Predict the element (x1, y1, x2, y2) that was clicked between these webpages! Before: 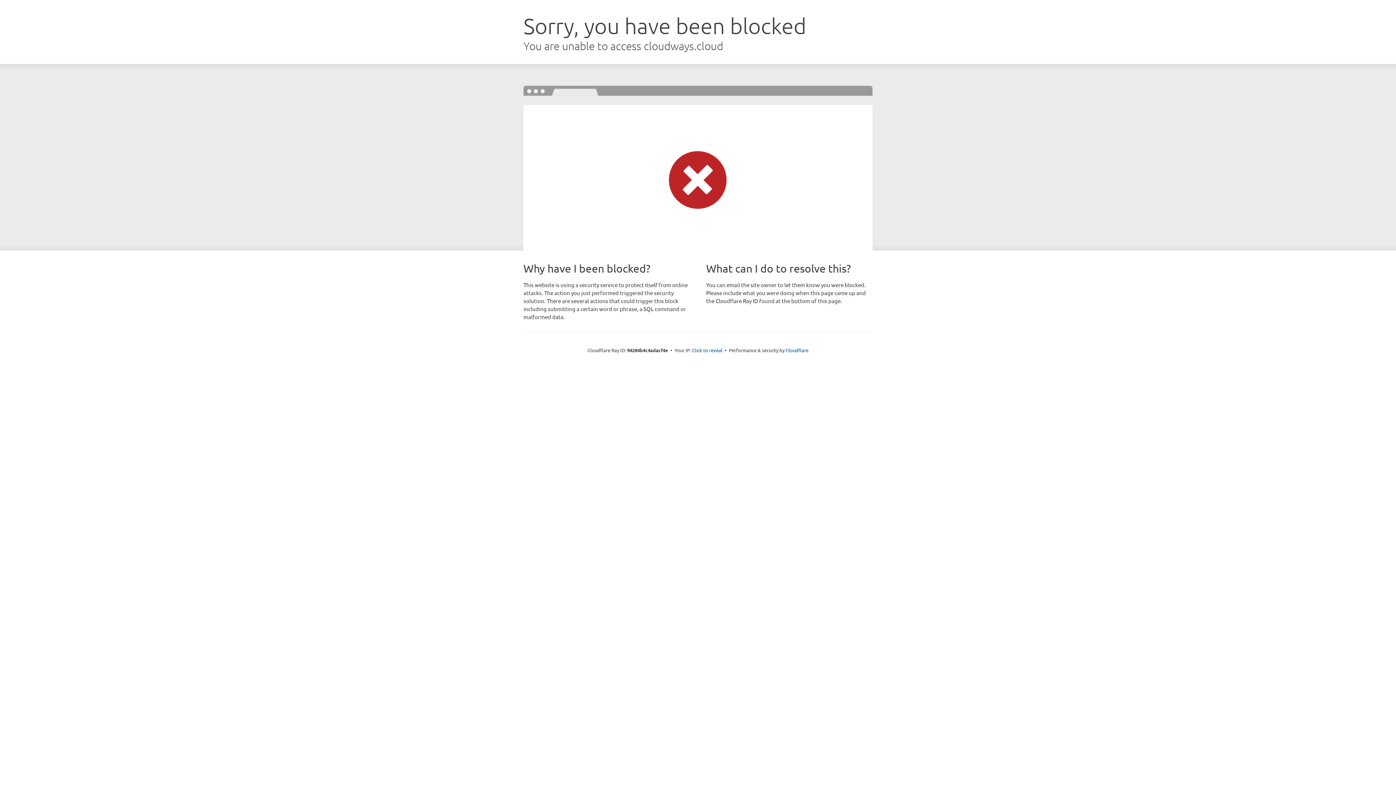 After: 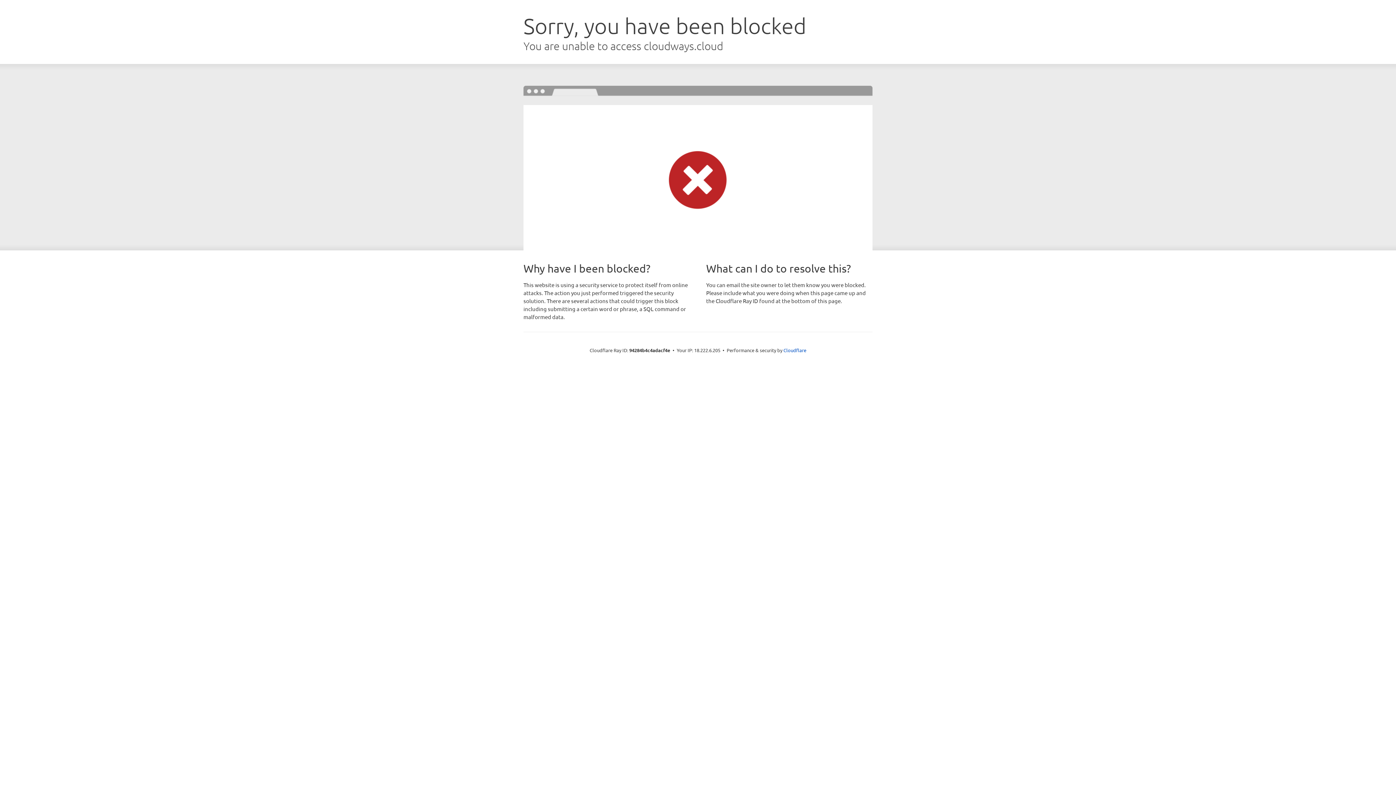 Action: label: Click to reveal bbox: (692, 346, 722, 353)